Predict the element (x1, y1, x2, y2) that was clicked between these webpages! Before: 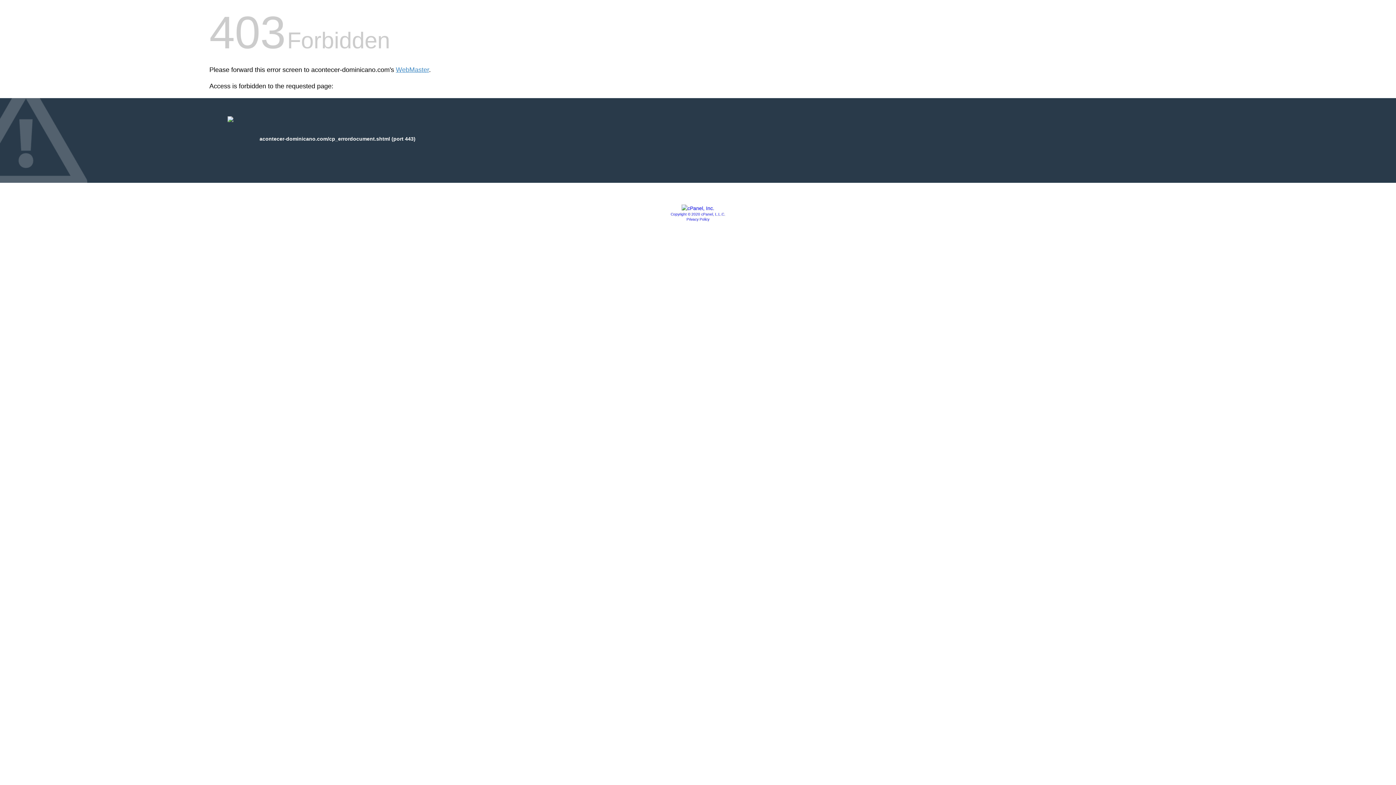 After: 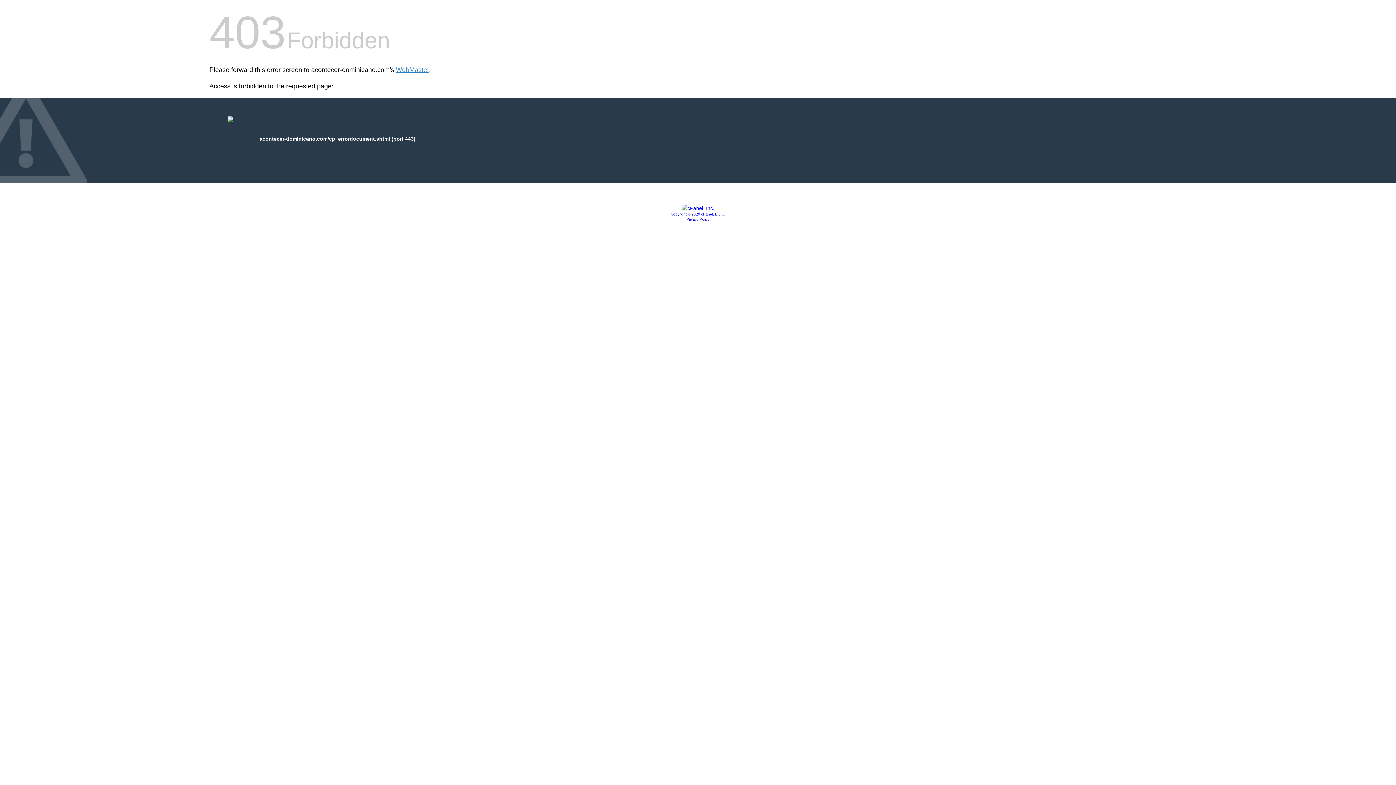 Action: bbox: (670, 212, 725, 216) label: Copyright © 2020 cPanel, L.L.C.